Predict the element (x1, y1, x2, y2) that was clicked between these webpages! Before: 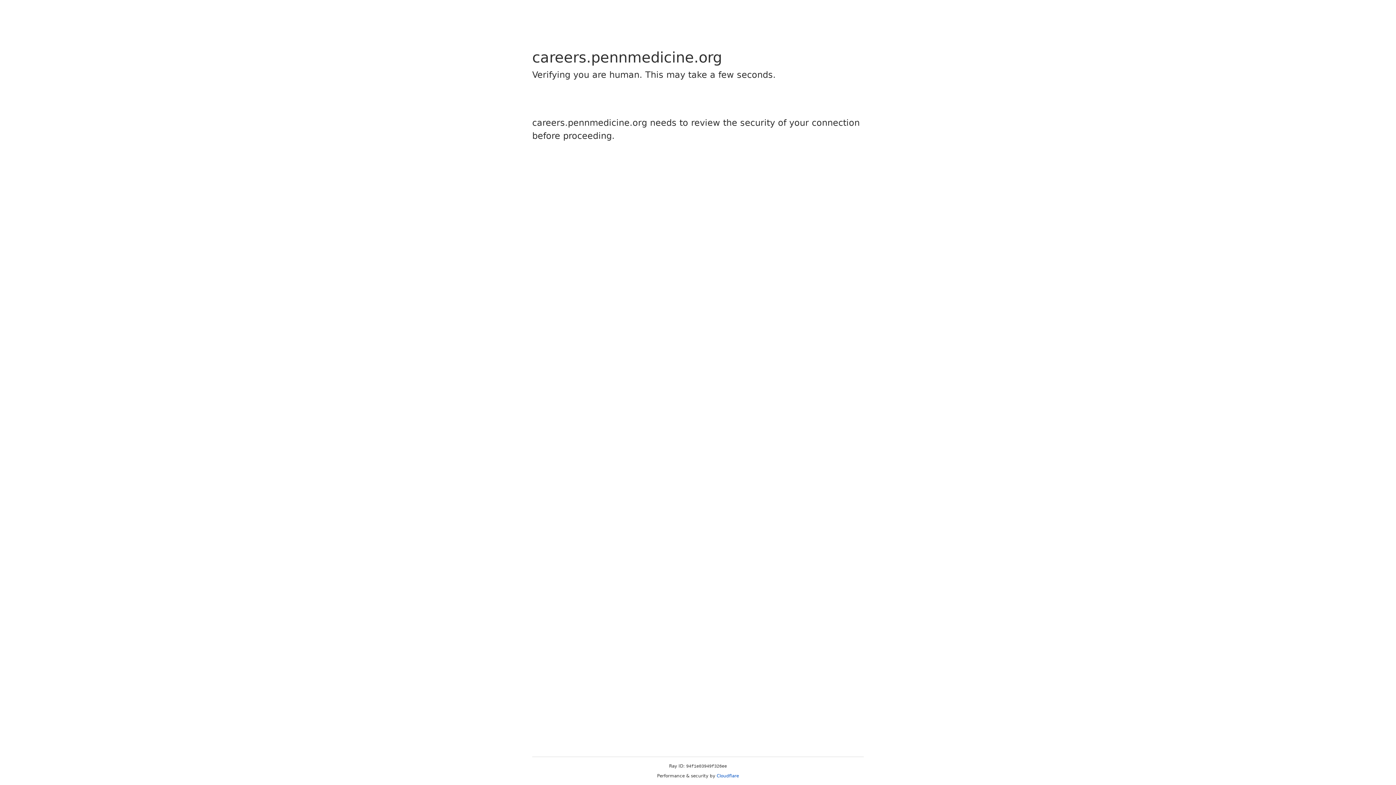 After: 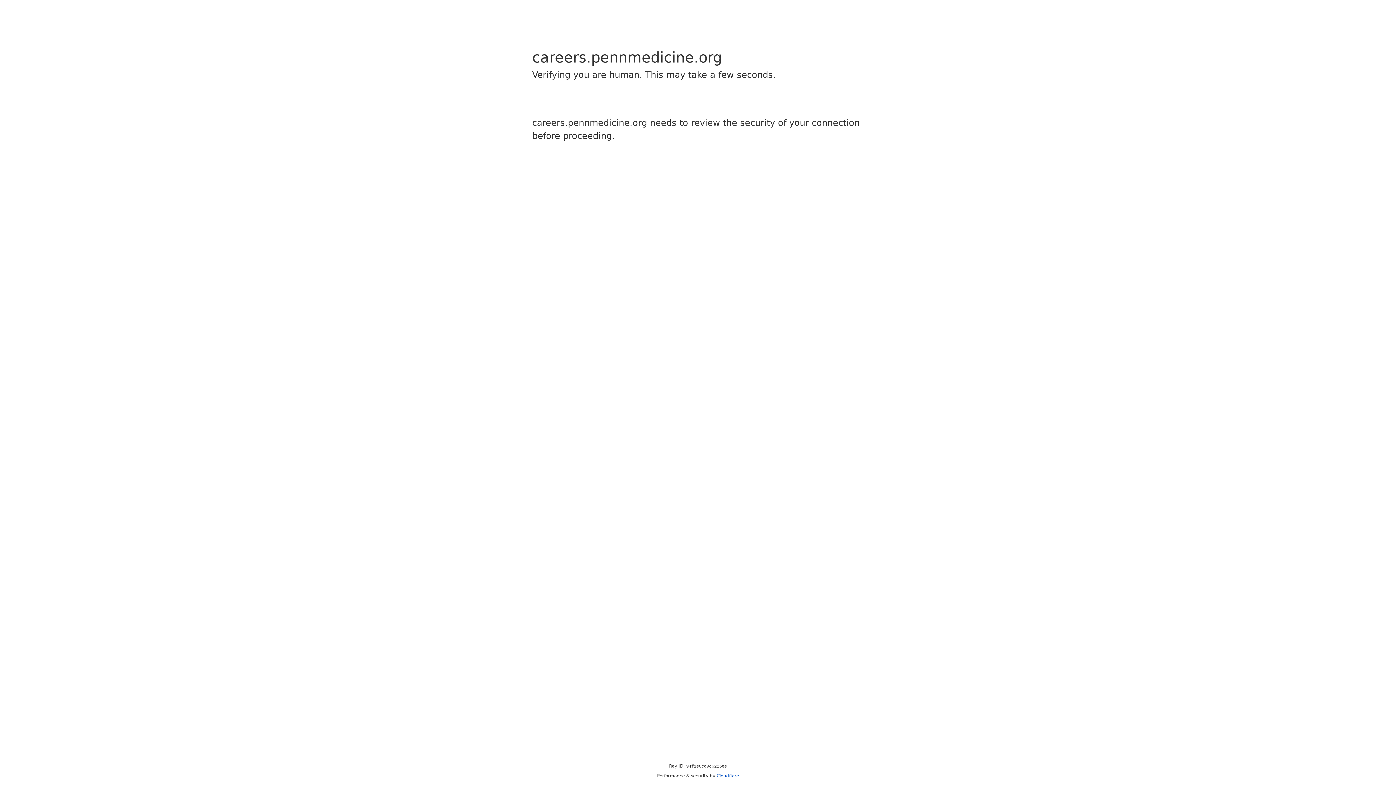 Action: label: Cloudflare bbox: (716, 773, 739, 778)